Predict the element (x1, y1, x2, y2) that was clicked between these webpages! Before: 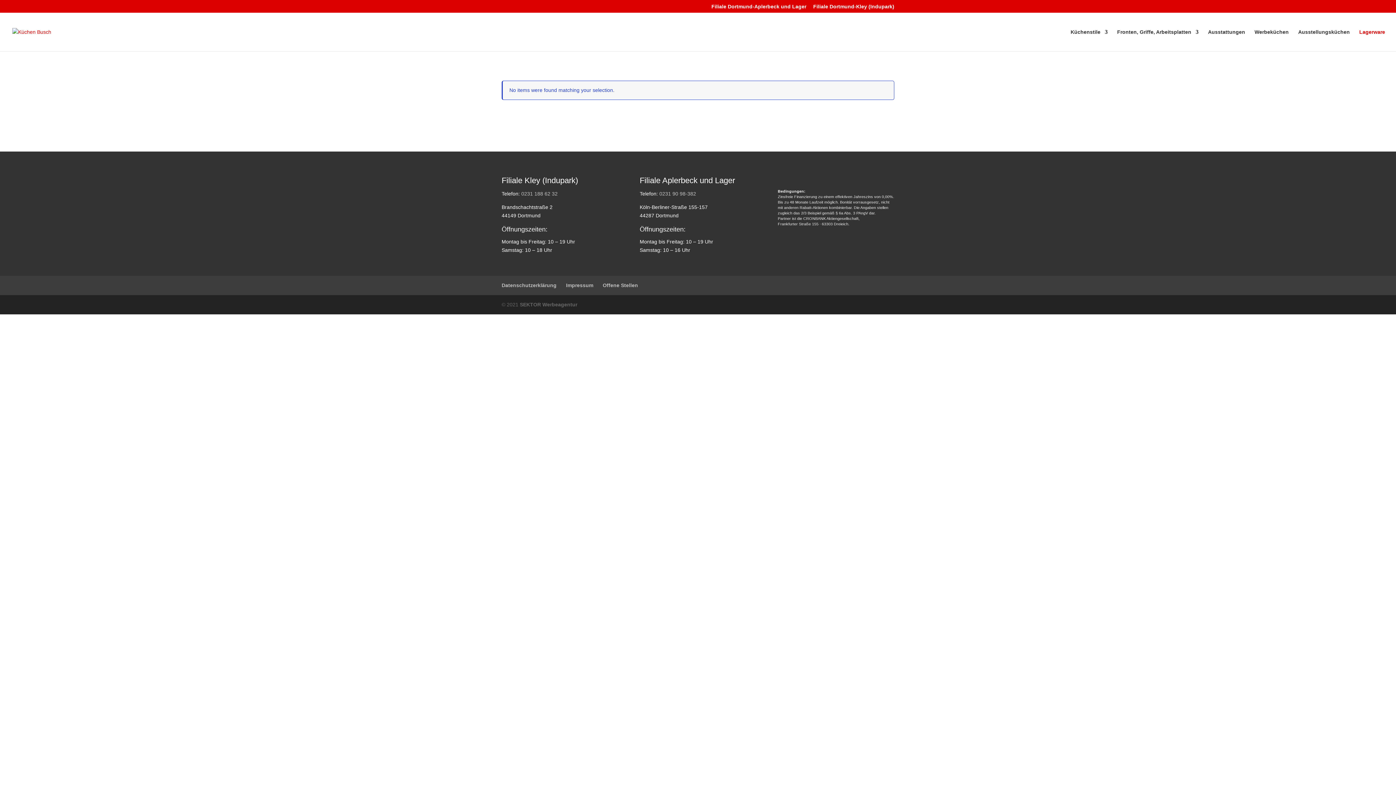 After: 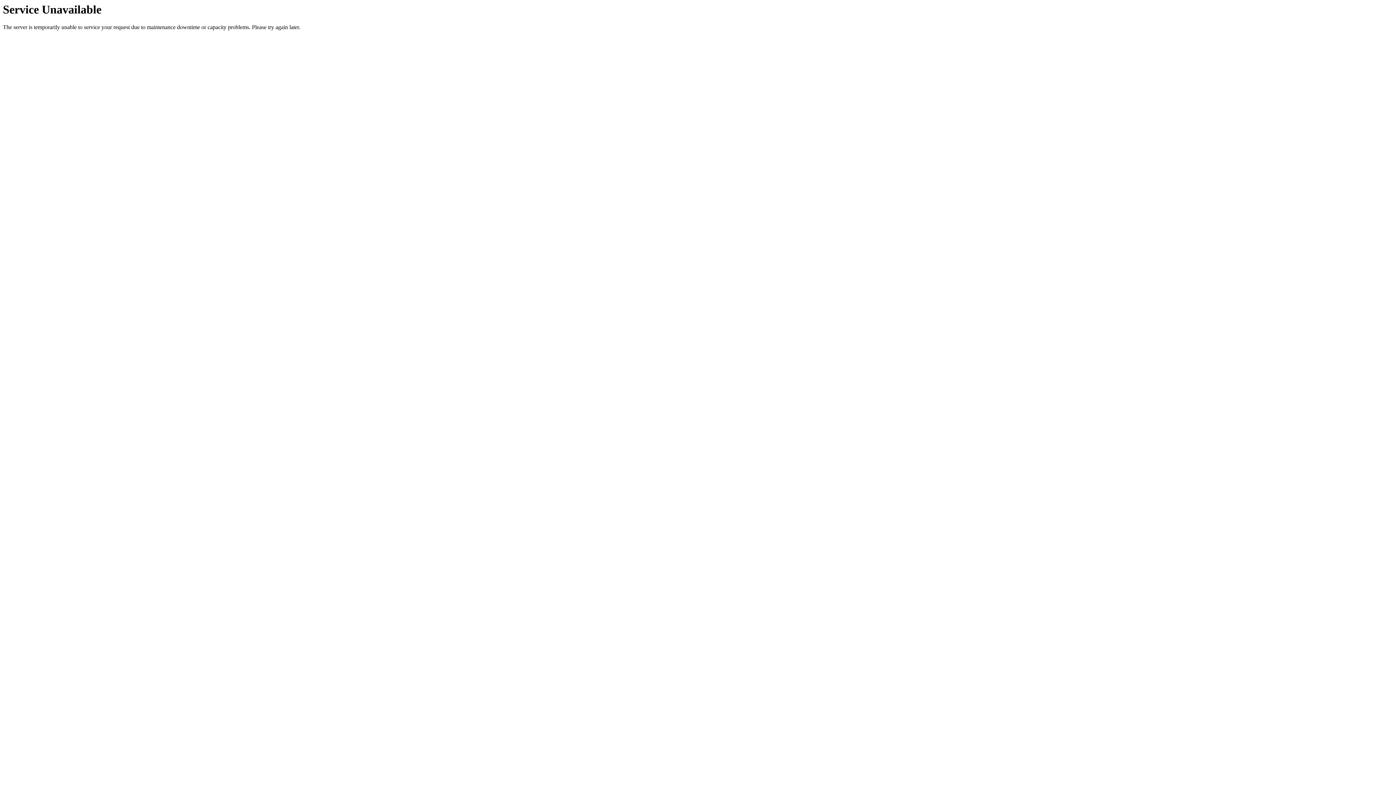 Action: label: Ausstellungsküchen bbox: (1298, 29, 1350, 51)